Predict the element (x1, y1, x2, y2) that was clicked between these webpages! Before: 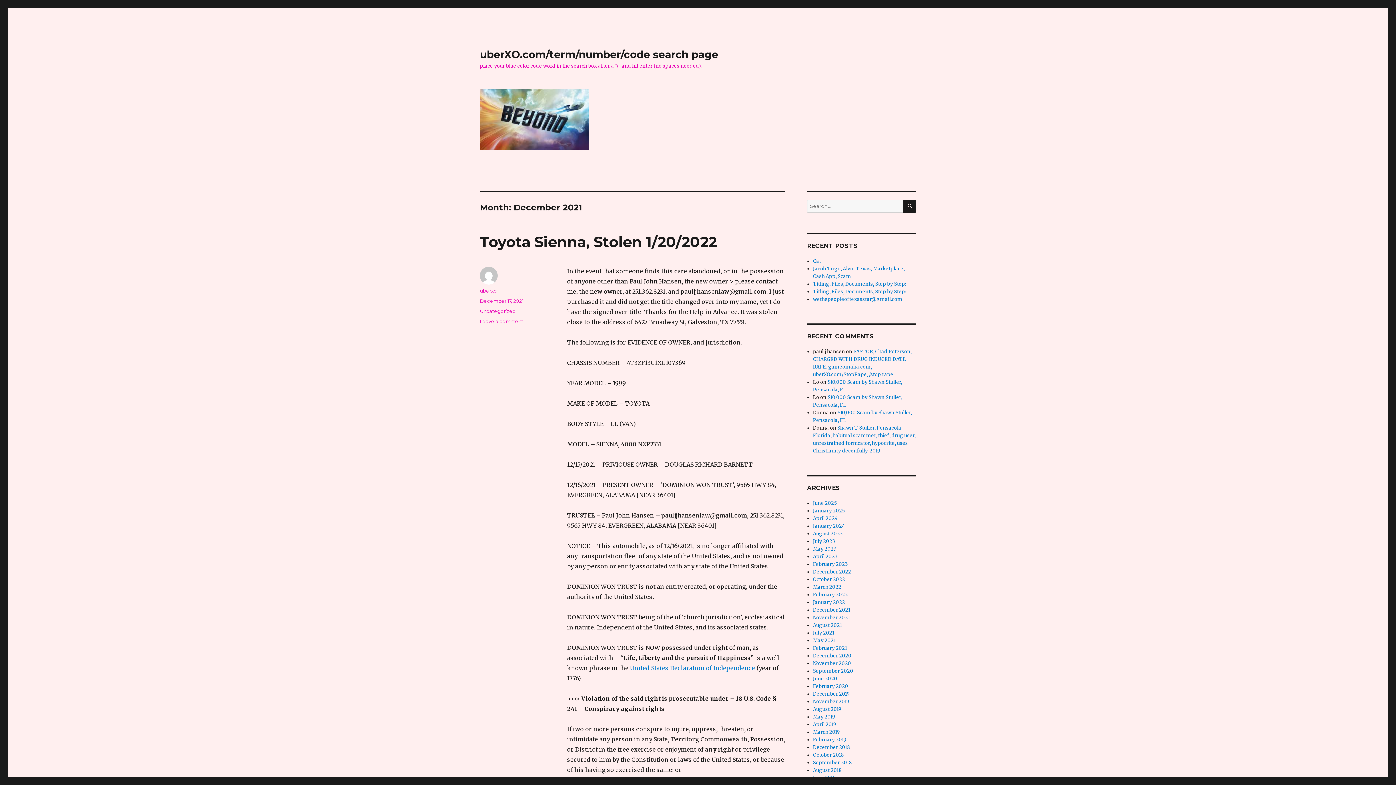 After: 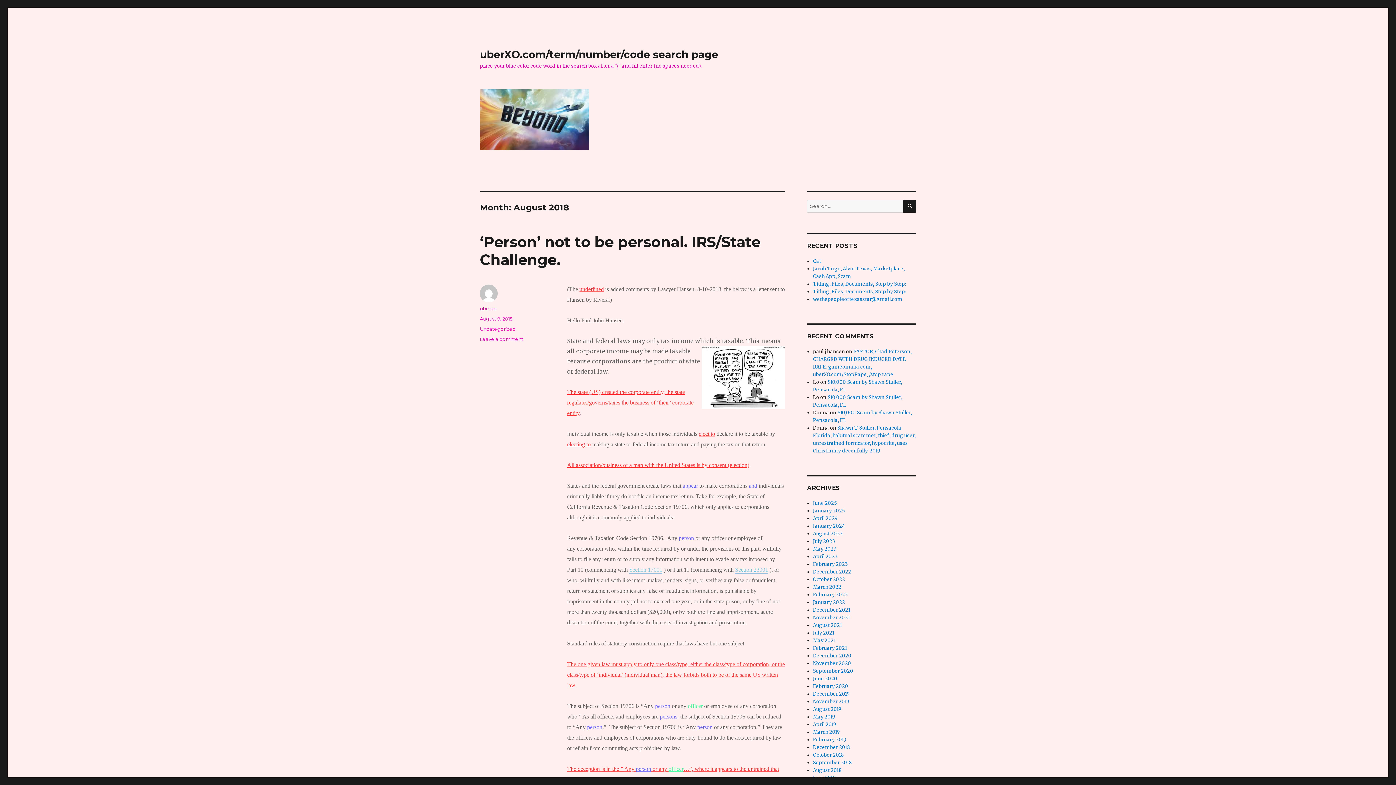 Action: label: August 2018 bbox: (813, 767, 841, 773)